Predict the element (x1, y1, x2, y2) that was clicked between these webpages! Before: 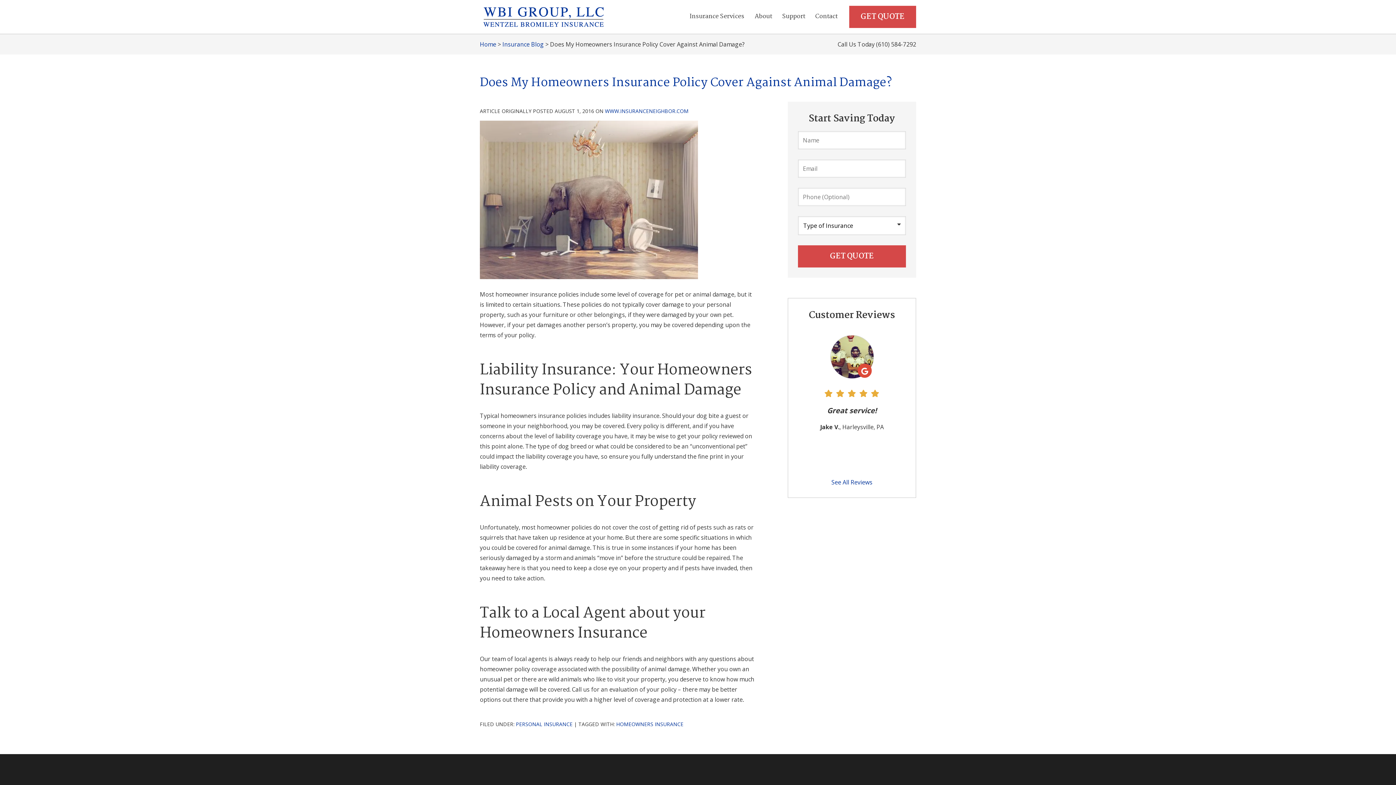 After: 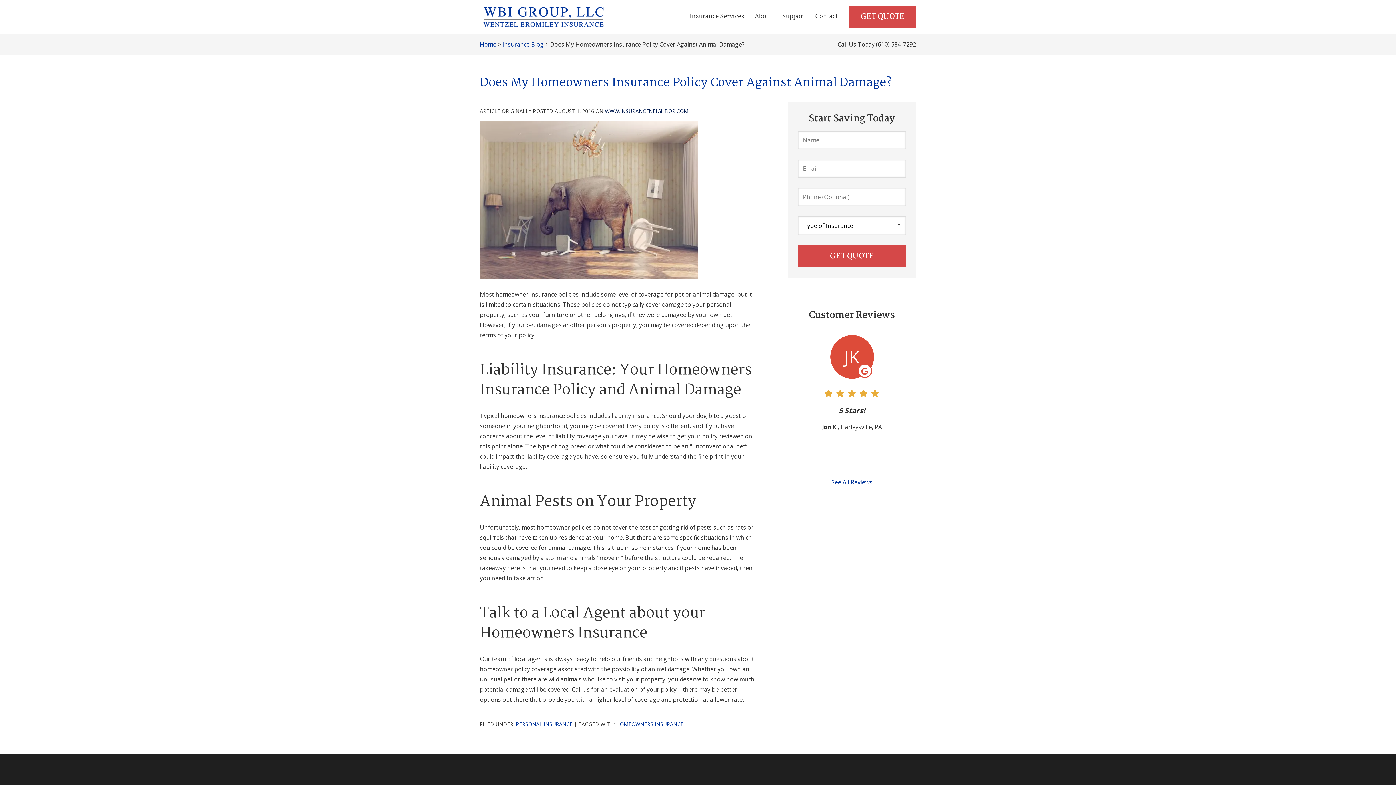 Action: bbox: (605, 107, 688, 114) label: WWW.INSURANCENEIGHBOR.COM
(OPENS IN NEW TAB)